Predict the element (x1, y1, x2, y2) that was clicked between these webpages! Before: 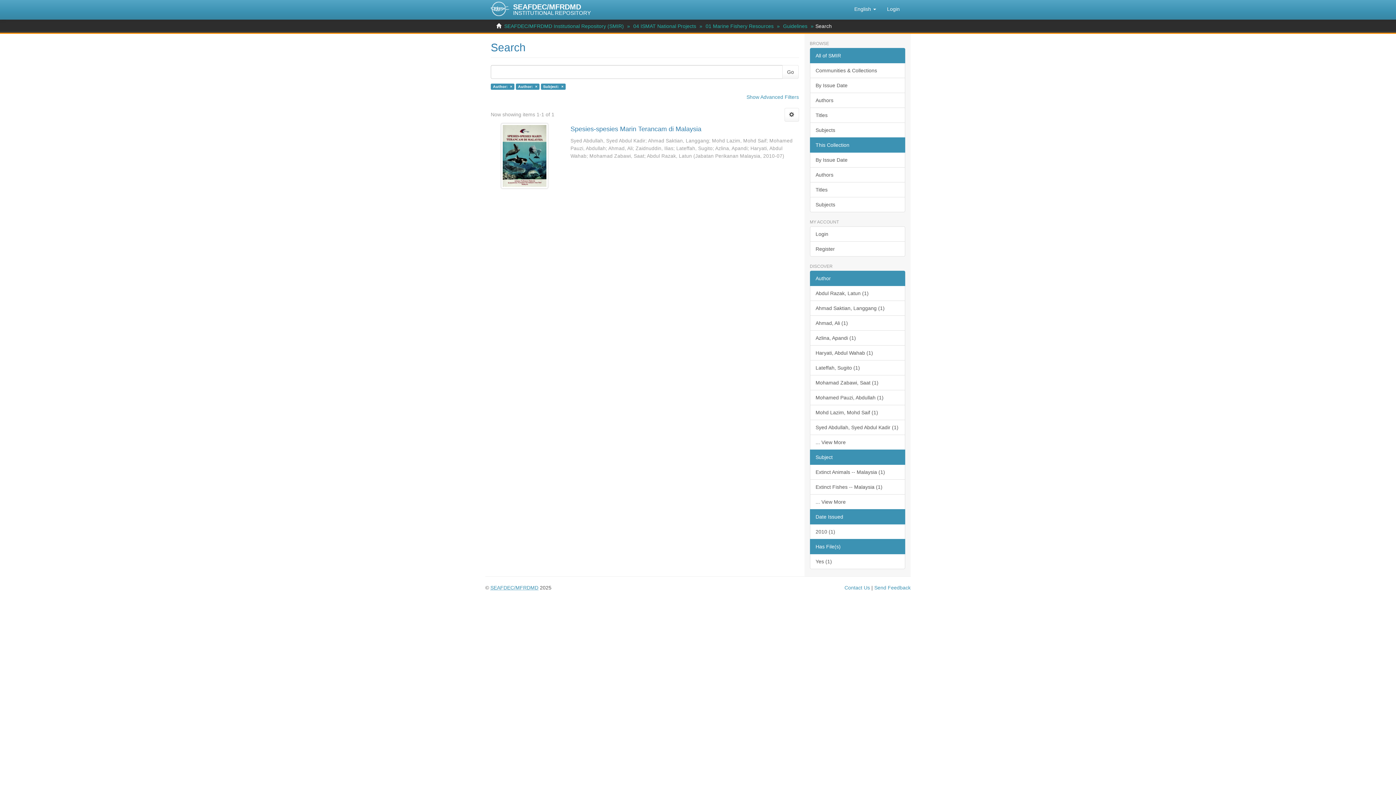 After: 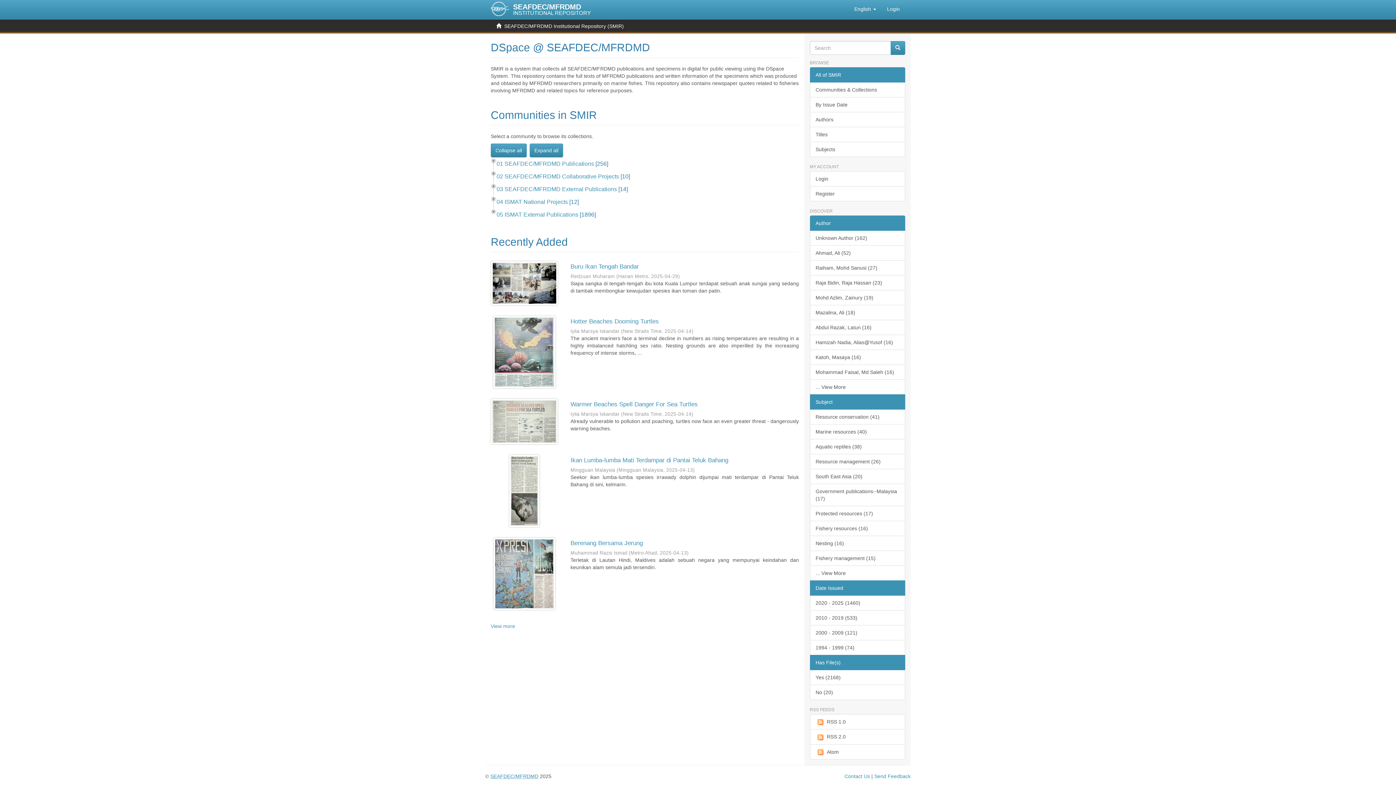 Action: bbox: (504, 23, 624, 29) label: SEAFDEC/MFRDMD Institutional Repository (SMIR)